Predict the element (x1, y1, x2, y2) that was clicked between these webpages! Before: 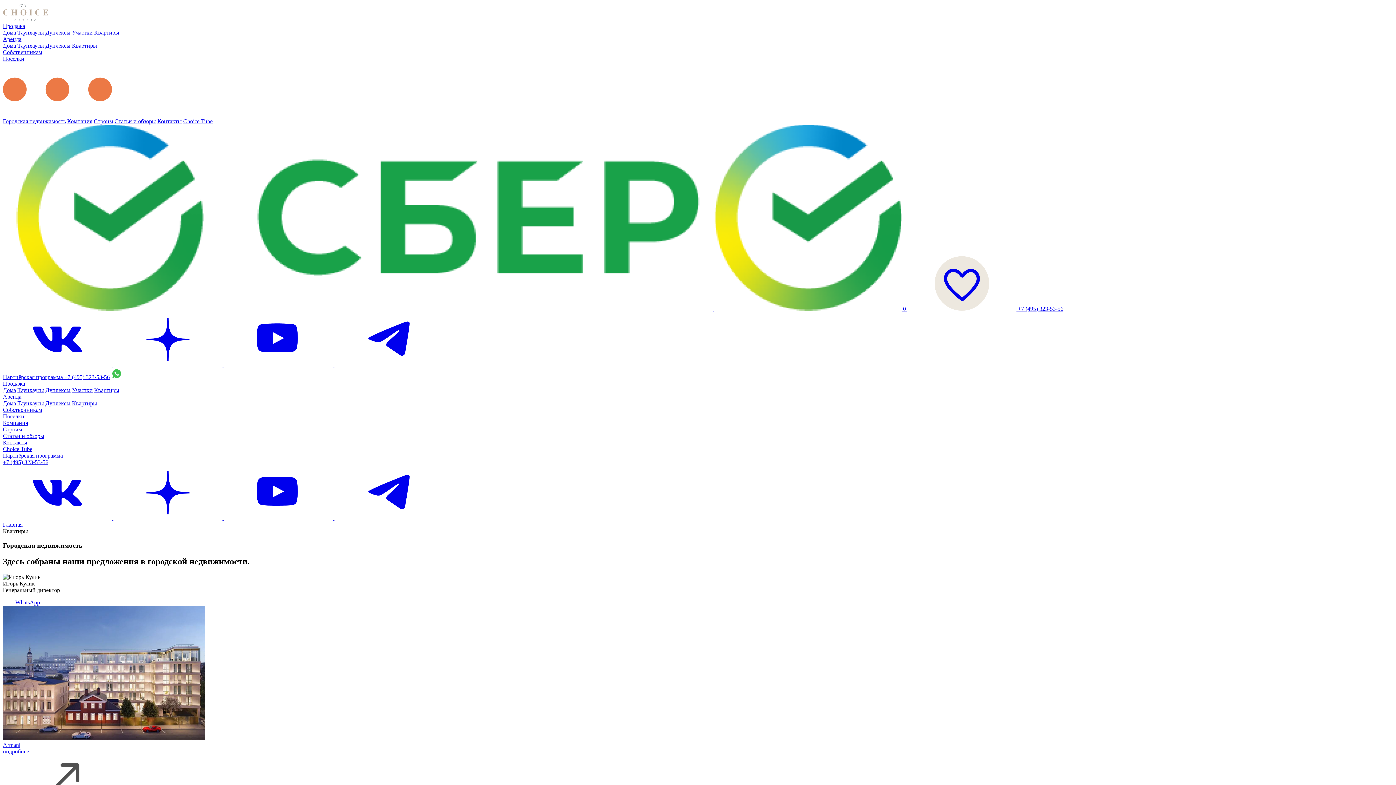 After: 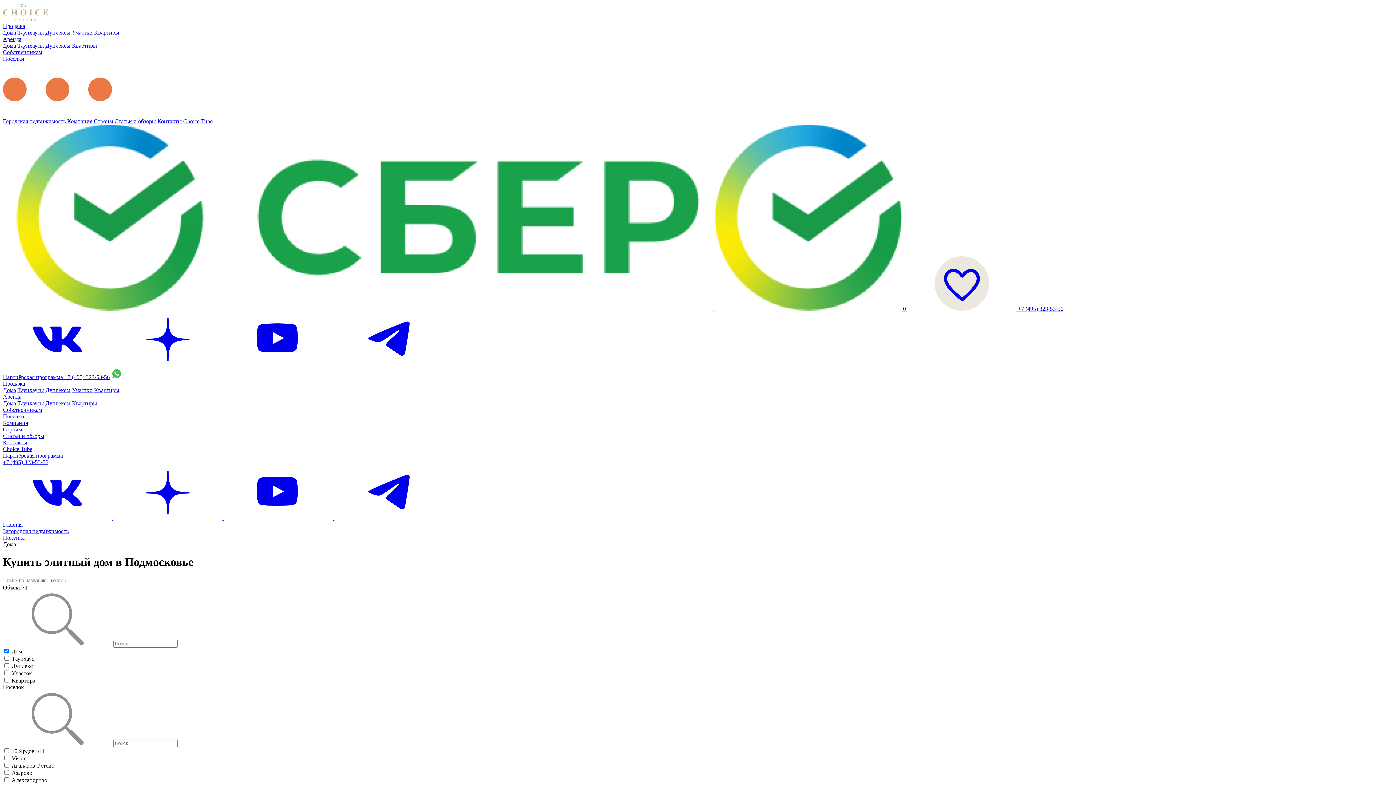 Action: label: Дома bbox: (2, 29, 16, 35)